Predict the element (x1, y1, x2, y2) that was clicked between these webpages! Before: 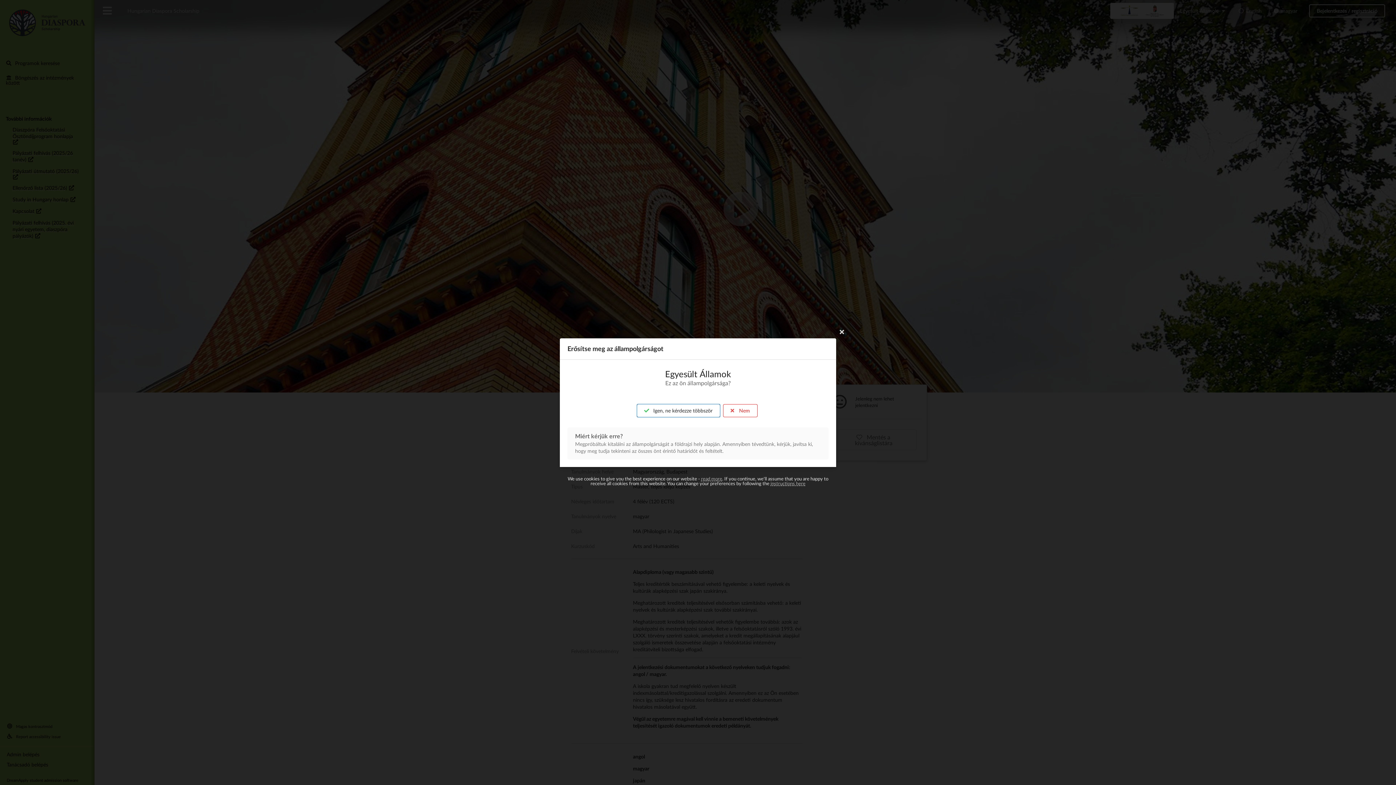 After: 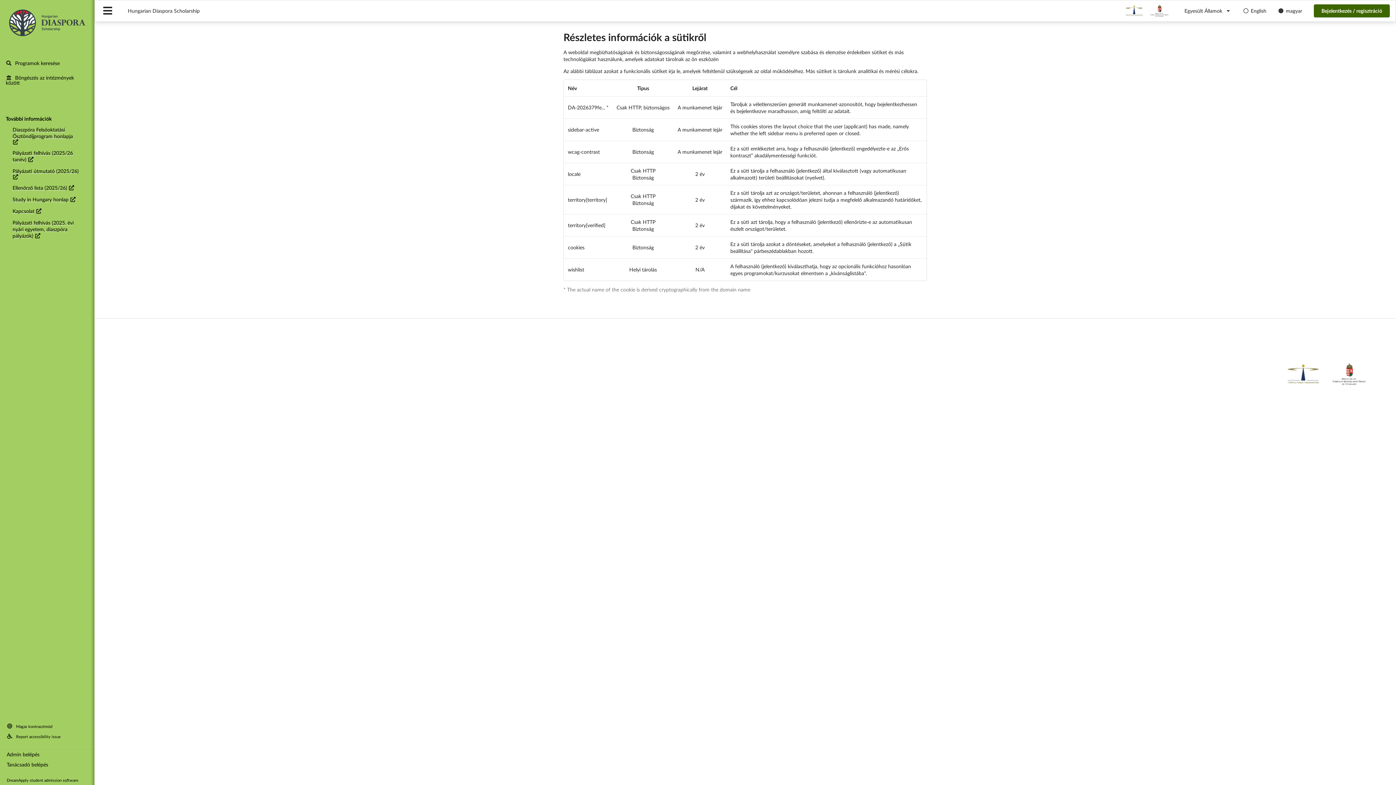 Action: label: read more bbox: (701, 476, 722, 481)